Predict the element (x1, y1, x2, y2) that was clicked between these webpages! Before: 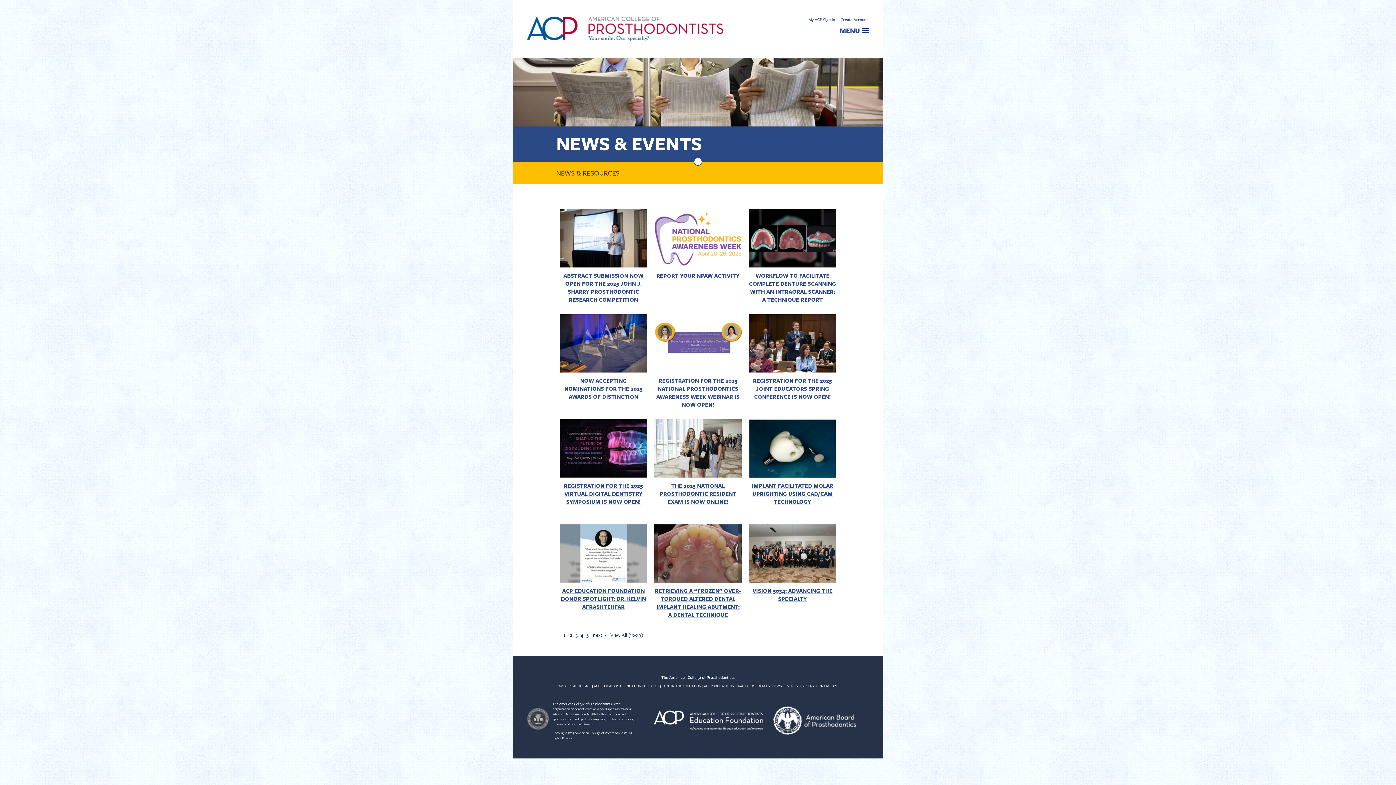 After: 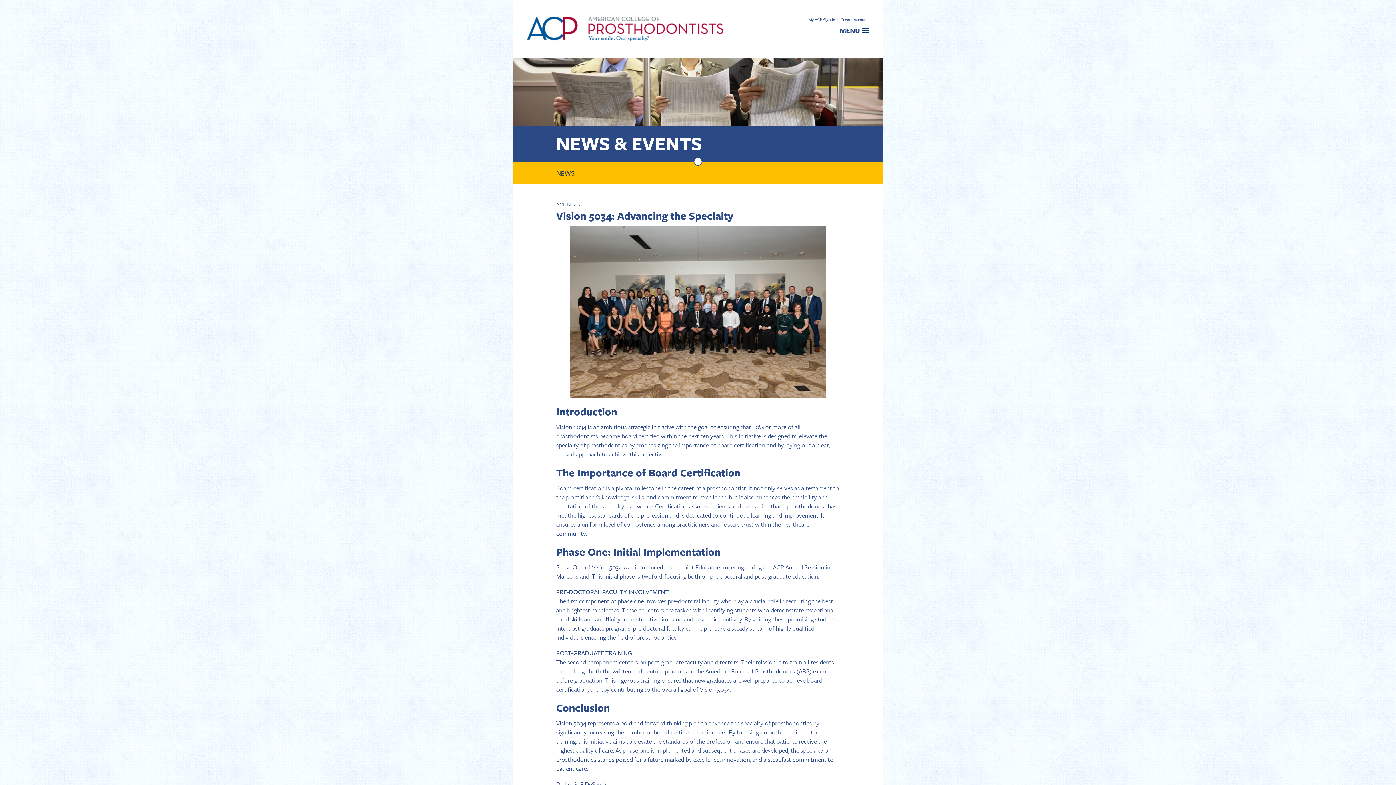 Action: bbox: (749, 548, 836, 556)